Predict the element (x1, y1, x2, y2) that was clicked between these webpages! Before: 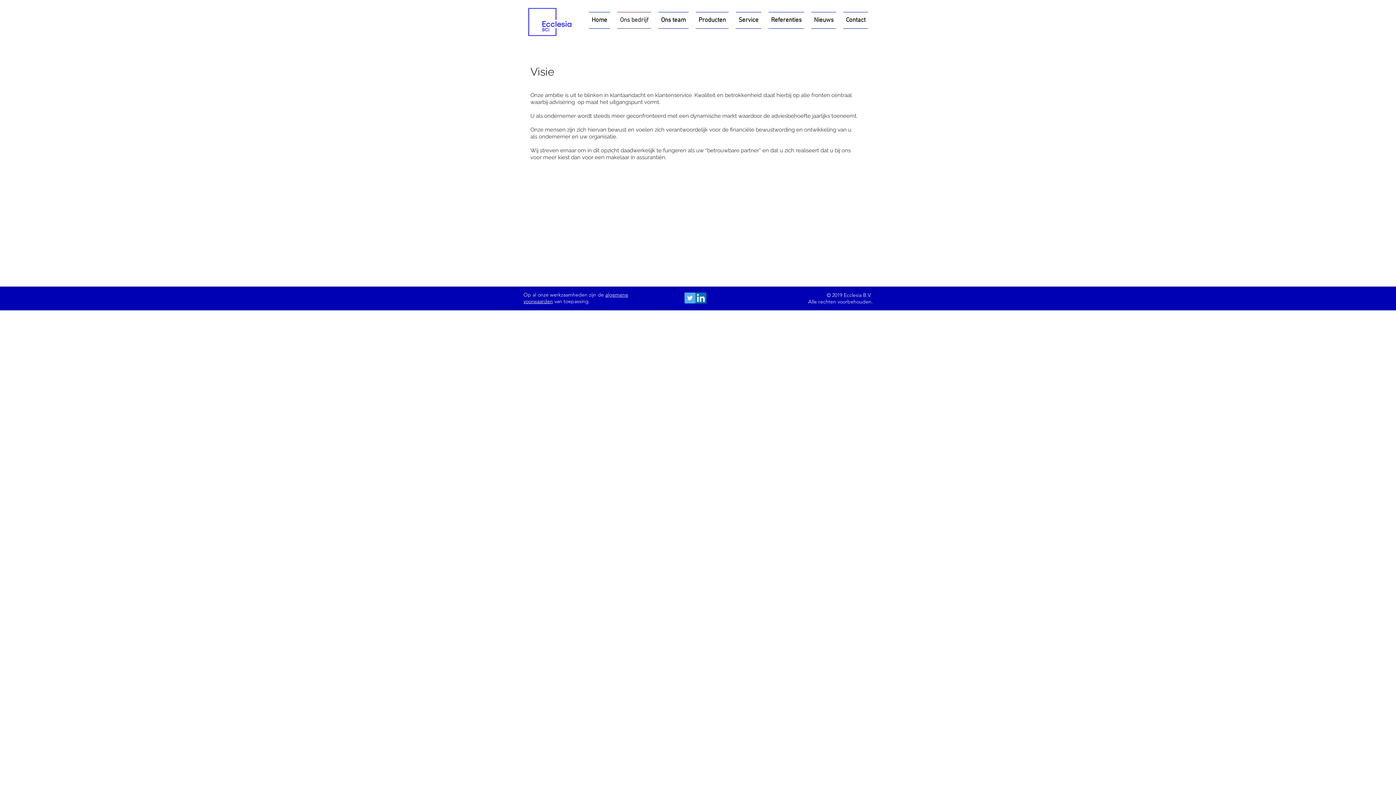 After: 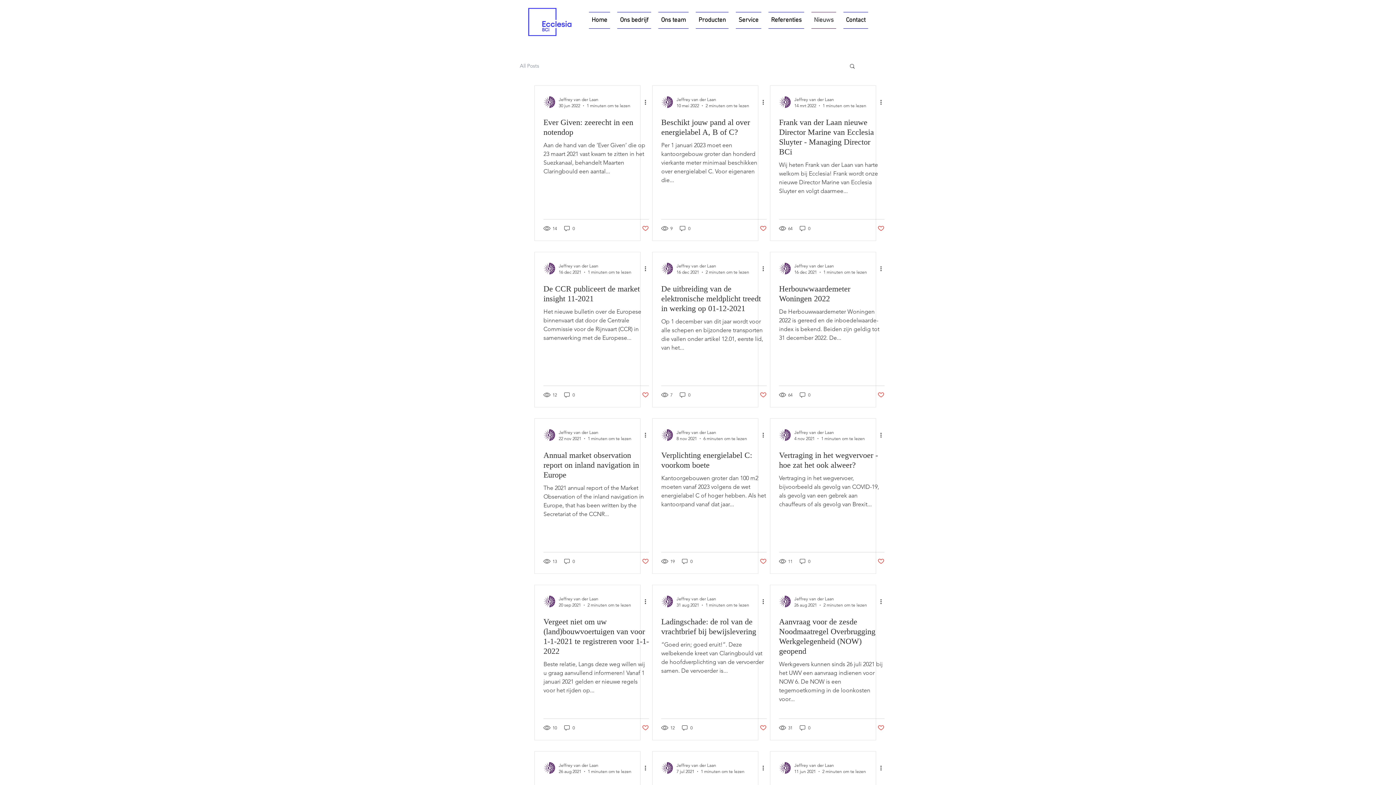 Action: label: Nieuws bbox: (808, 12, 840, 28)